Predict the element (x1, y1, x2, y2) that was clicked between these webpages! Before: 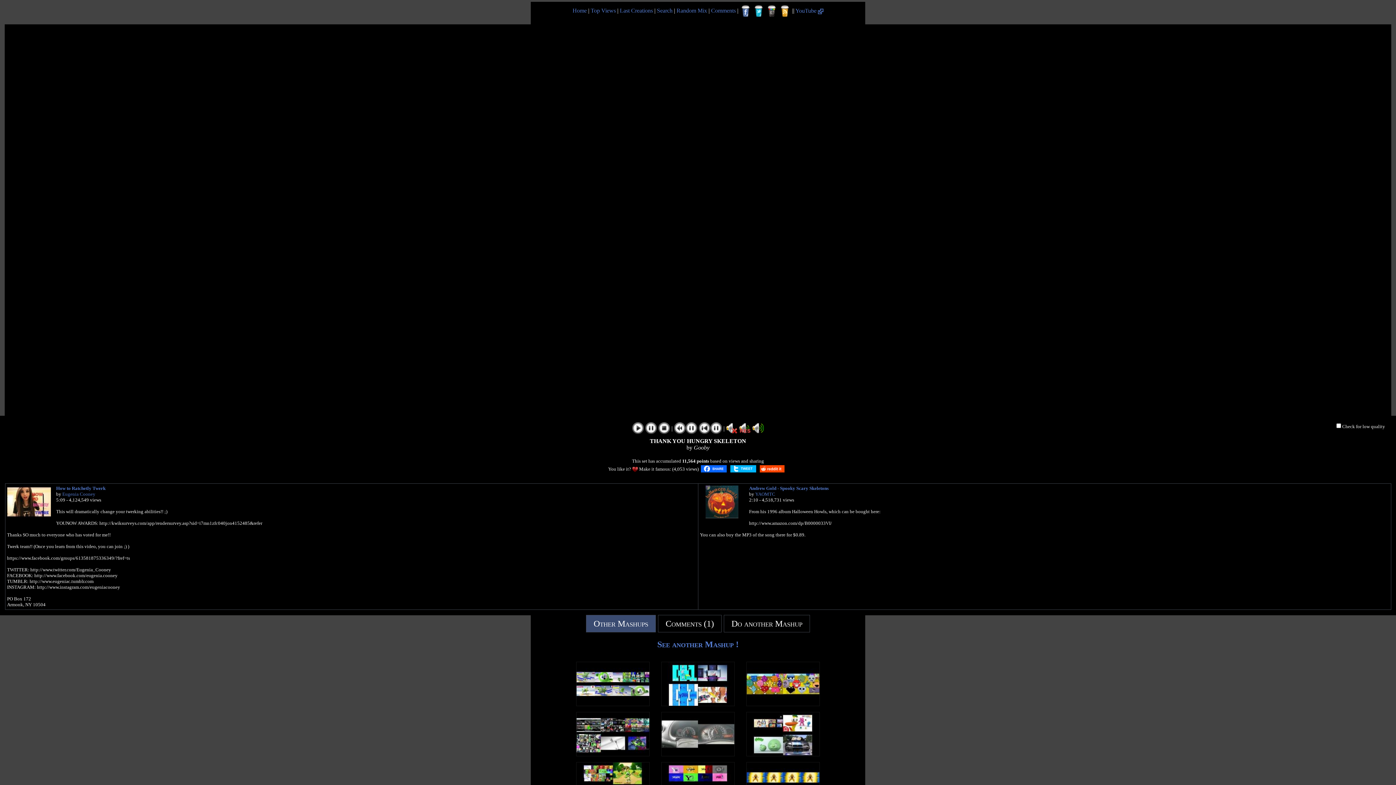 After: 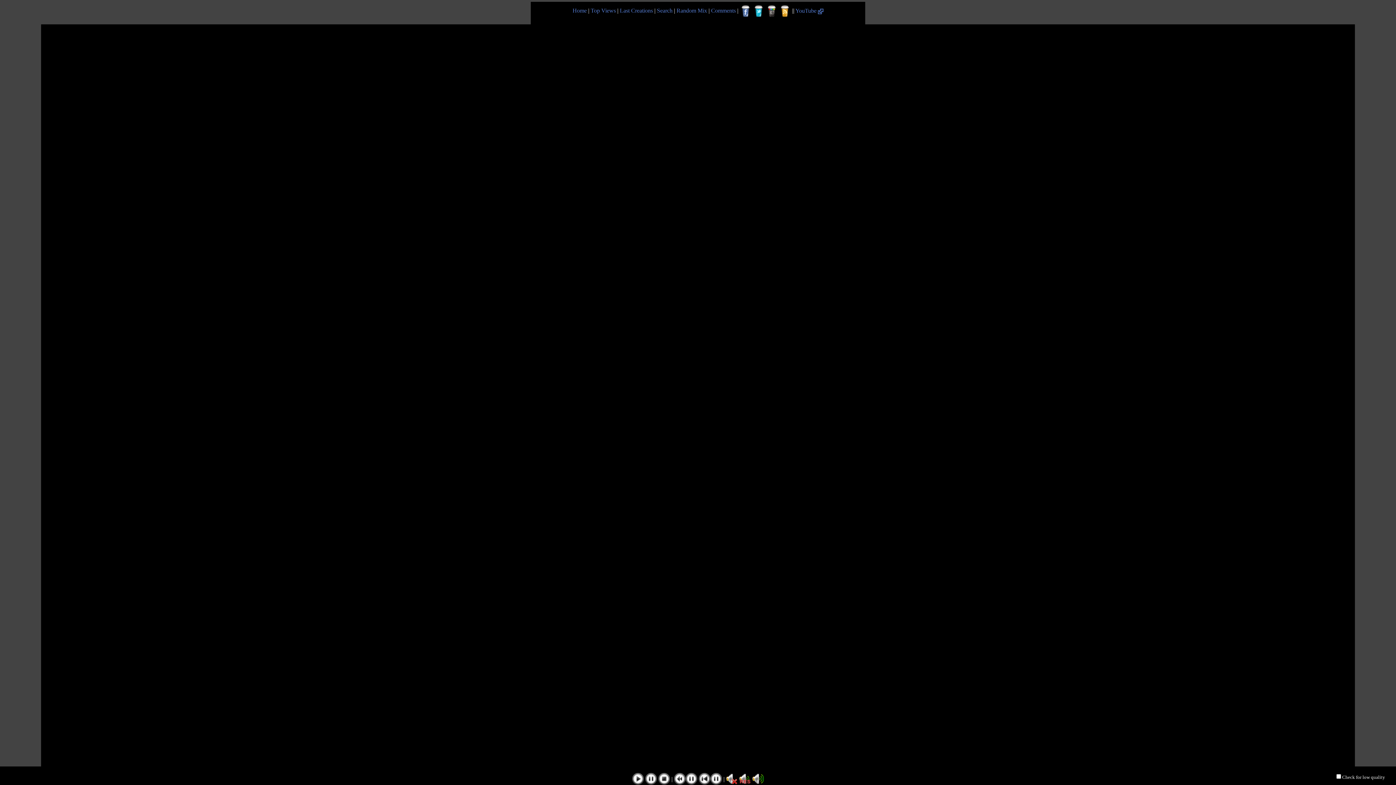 Action: bbox: (746, 751, 820, 757)